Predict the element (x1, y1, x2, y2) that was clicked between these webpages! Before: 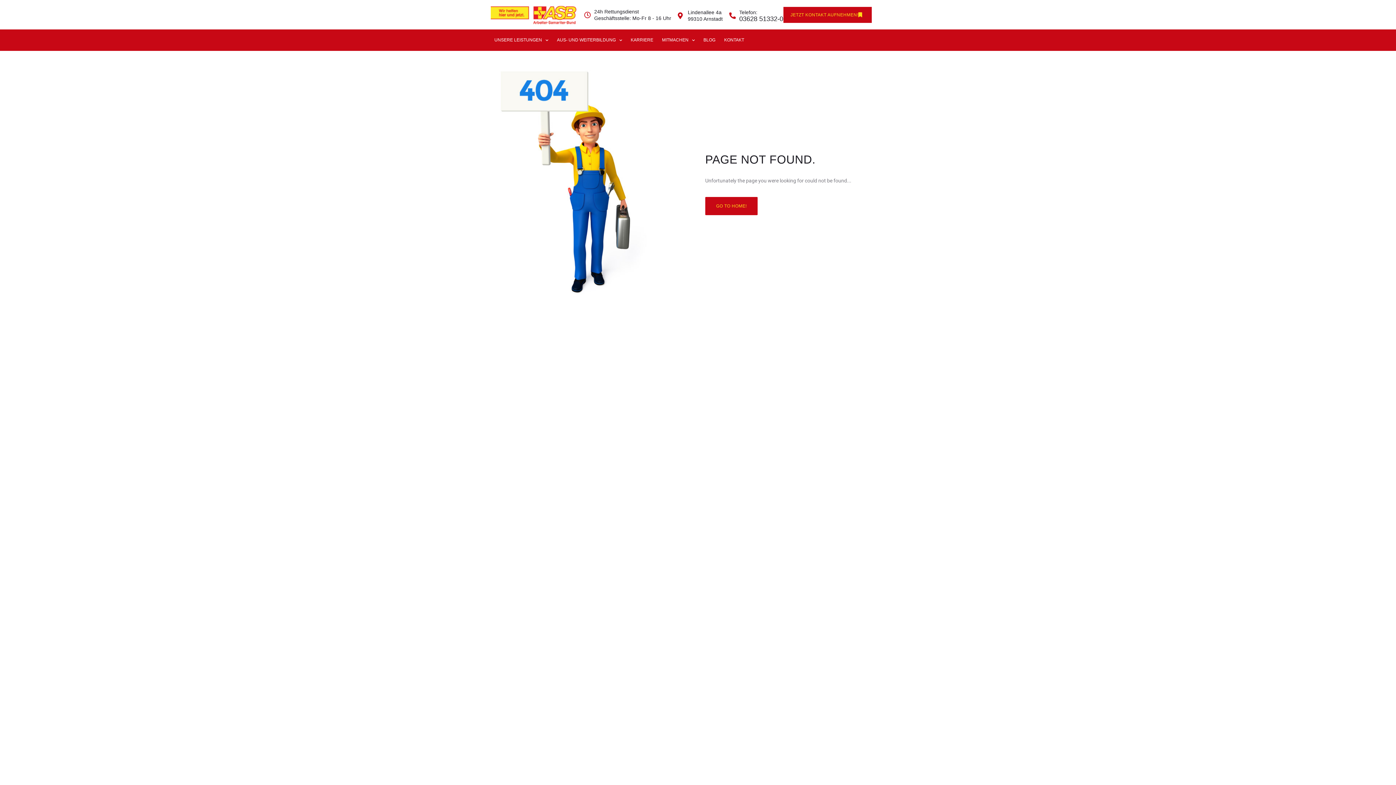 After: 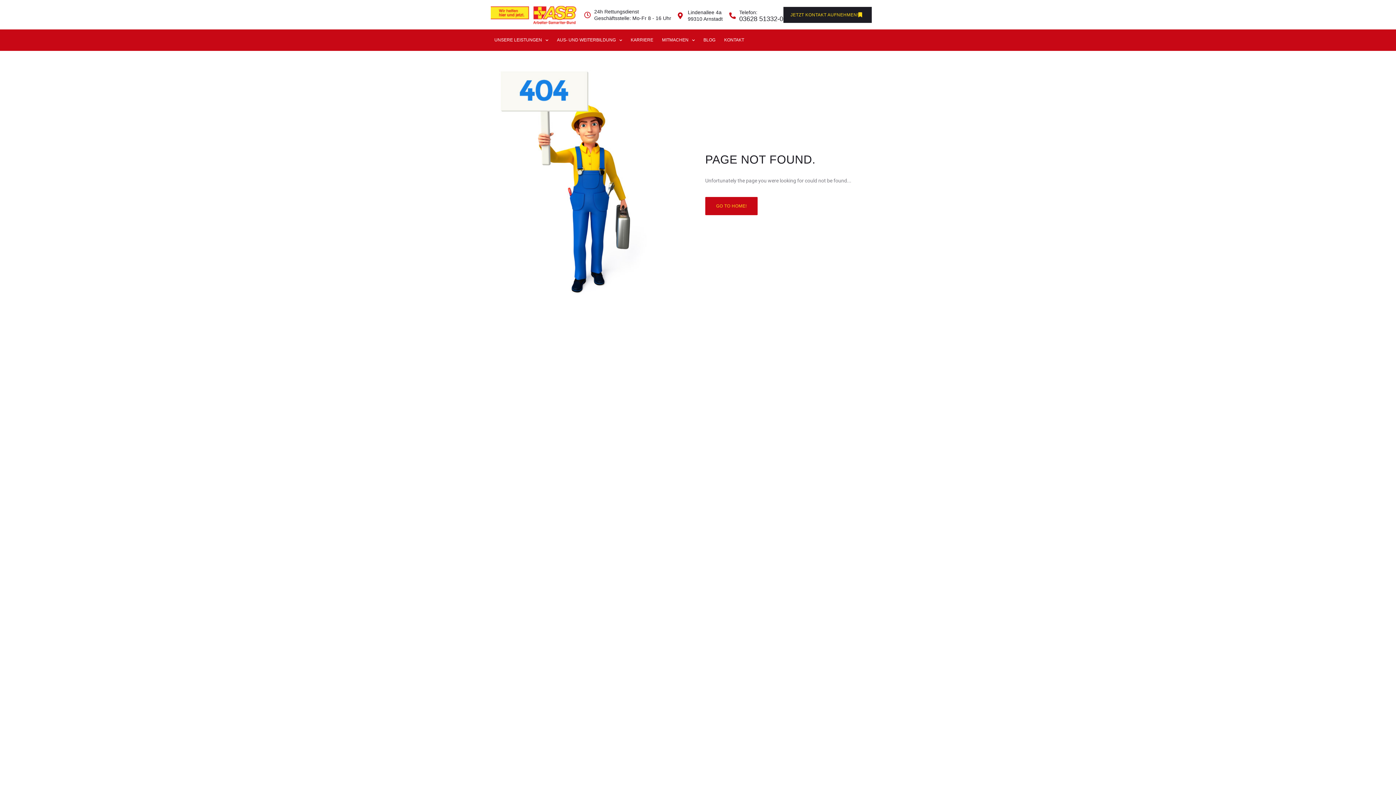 Action: bbox: (783, 6, 871, 22) label: JETZT KONTAKT AUFNEHMEN!